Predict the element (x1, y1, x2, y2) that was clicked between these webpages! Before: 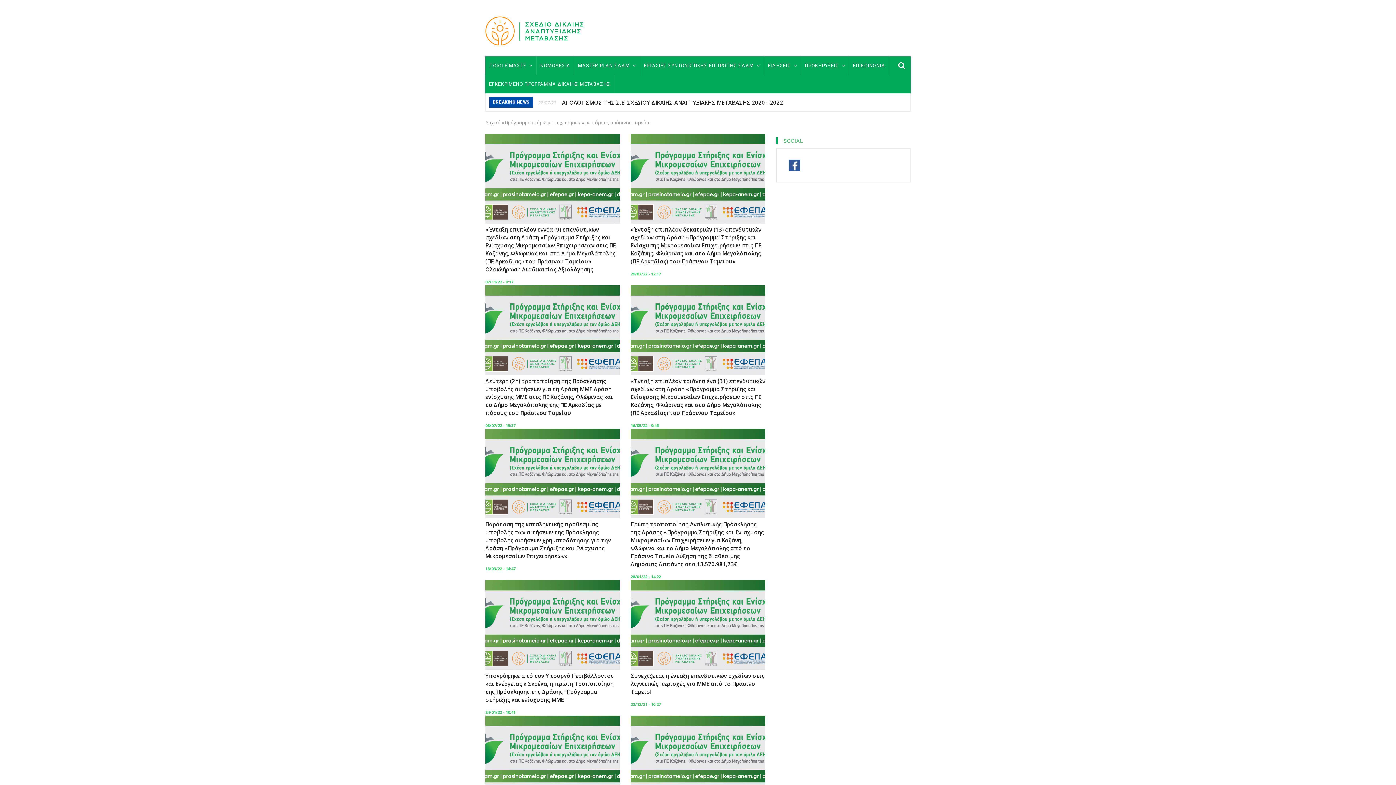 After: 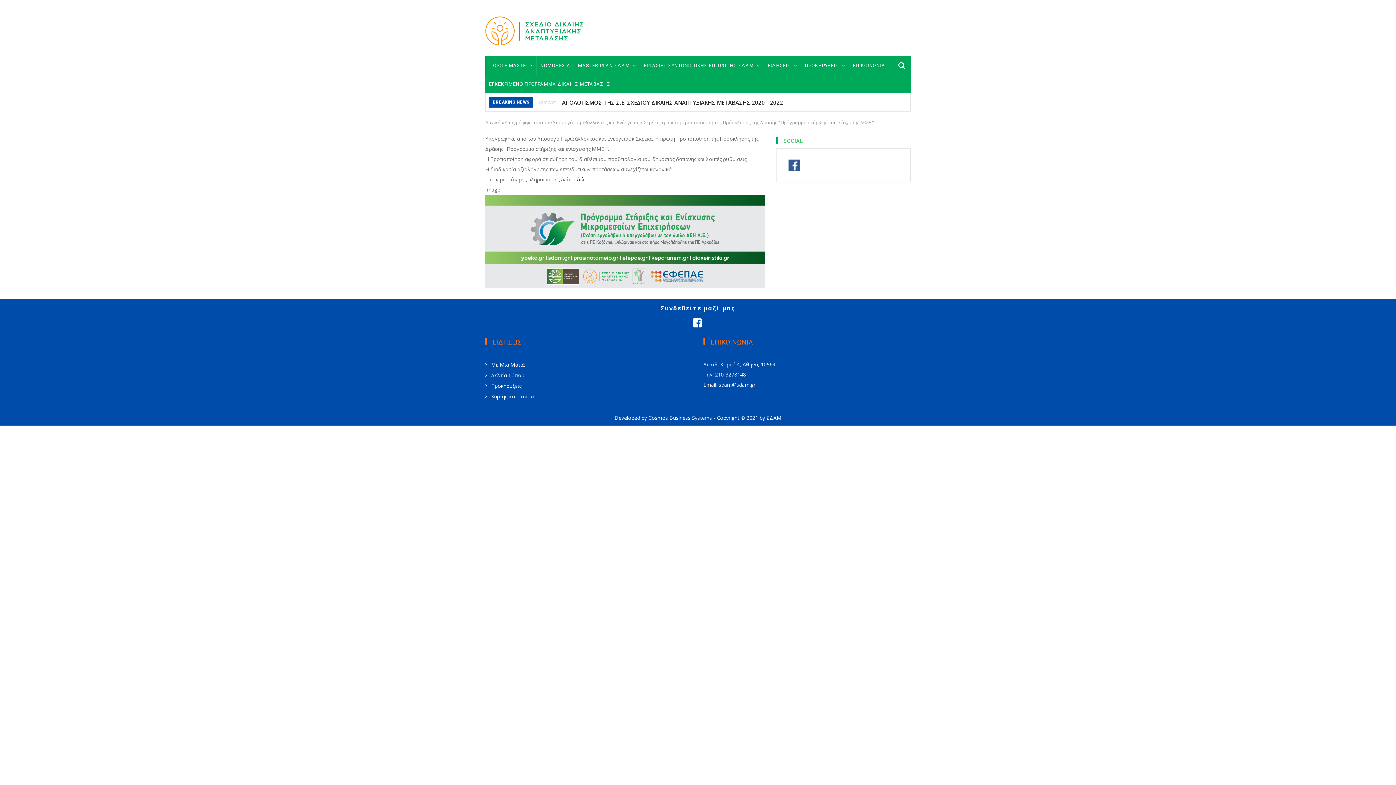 Action: label: Υπογράφηκε από τον Υπουργό Περιβάλλοντος και Ενέργειας κ Σκρέκα, η πρώτη Τροποποίηση της Πρόσκλησης της Δράσης "Πρόγραμμα στήριξης και ενίσχυσης ΜΜΕ " bbox: (485, 672, 620, 704)